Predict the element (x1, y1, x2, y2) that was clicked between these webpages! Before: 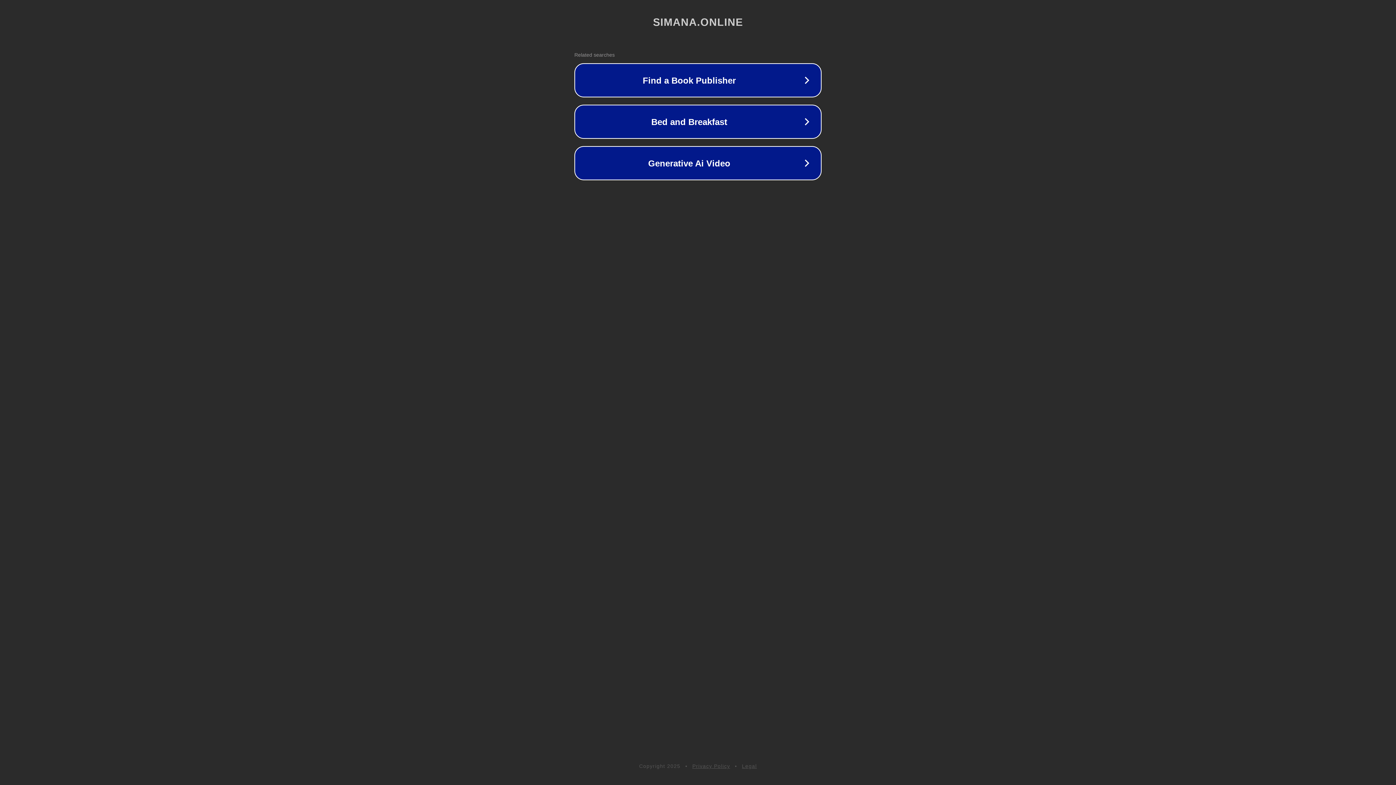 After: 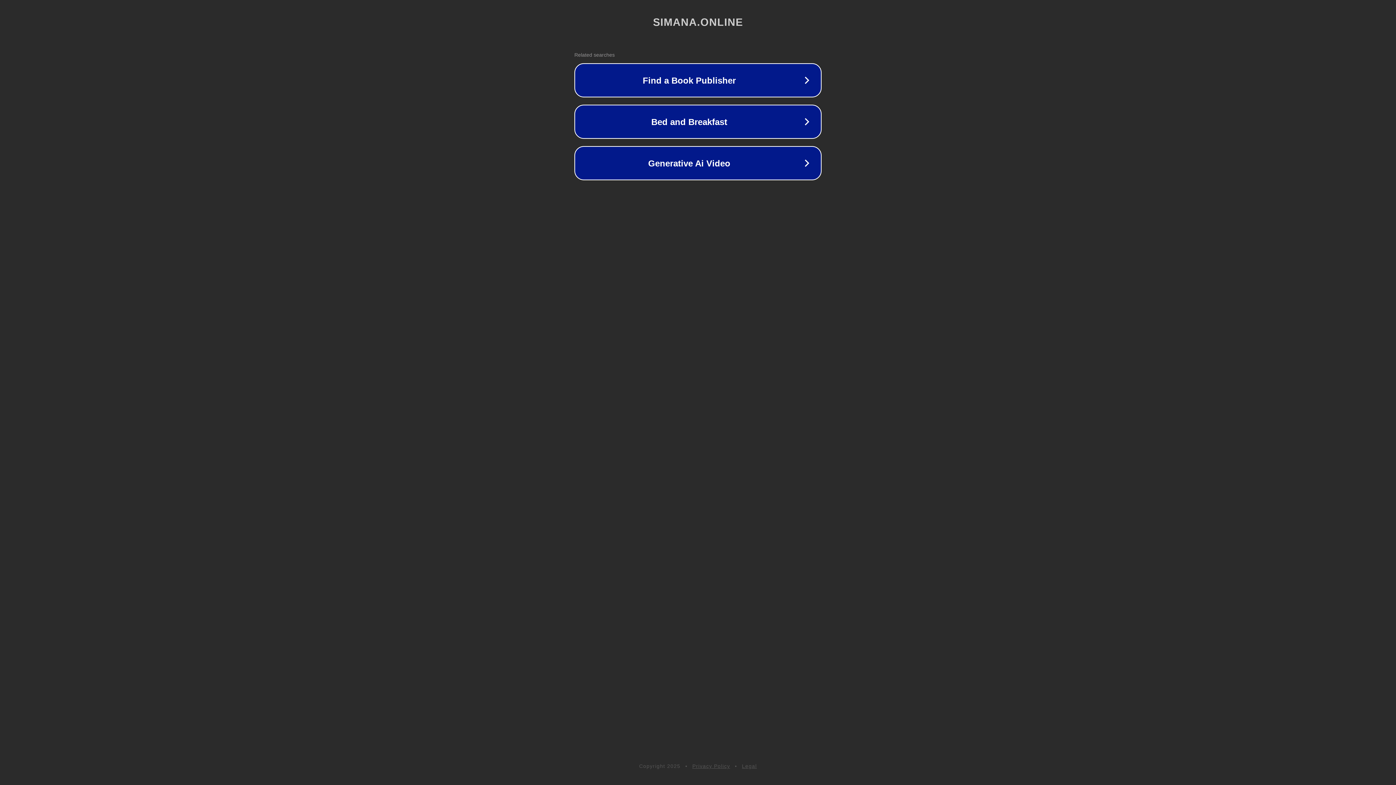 Action: bbox: (742, 763, 757, 769) label: Legal